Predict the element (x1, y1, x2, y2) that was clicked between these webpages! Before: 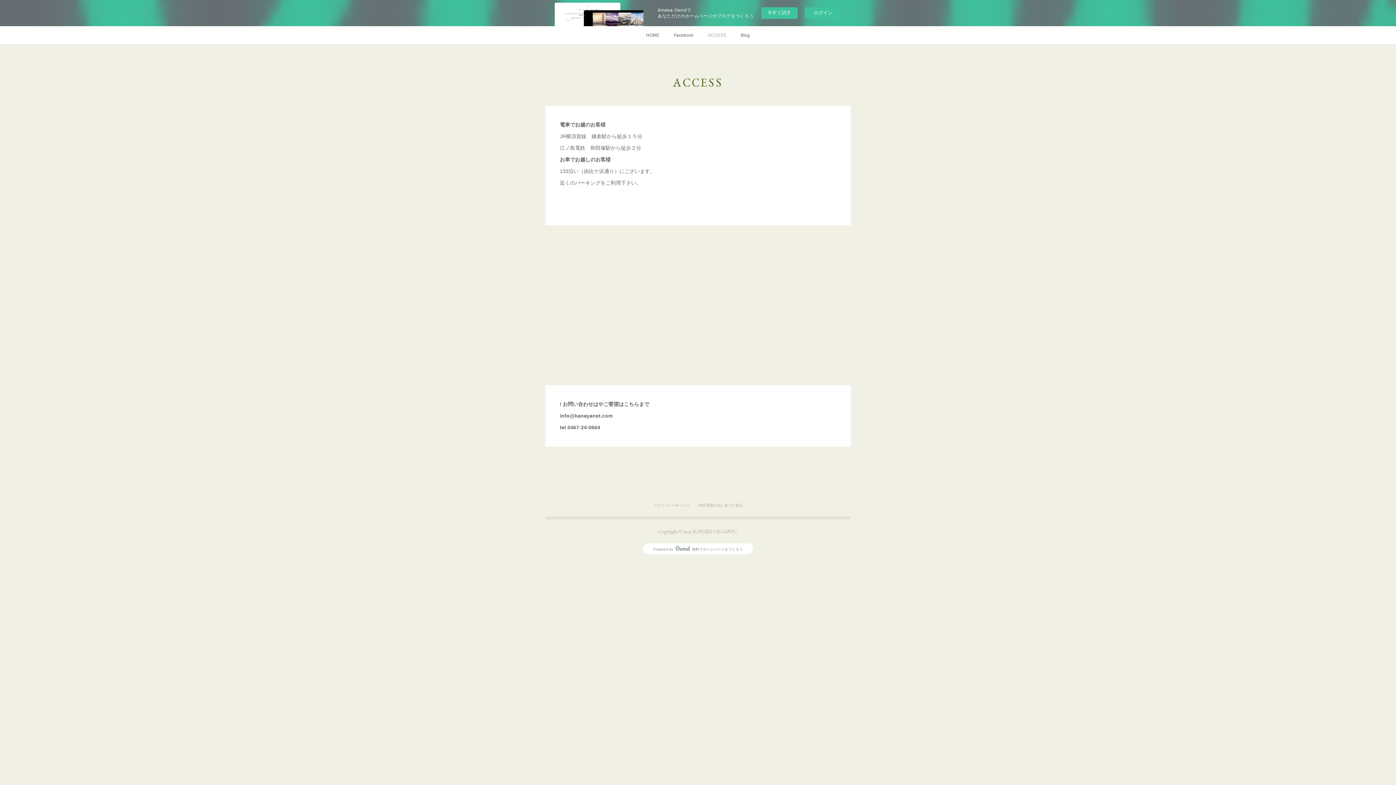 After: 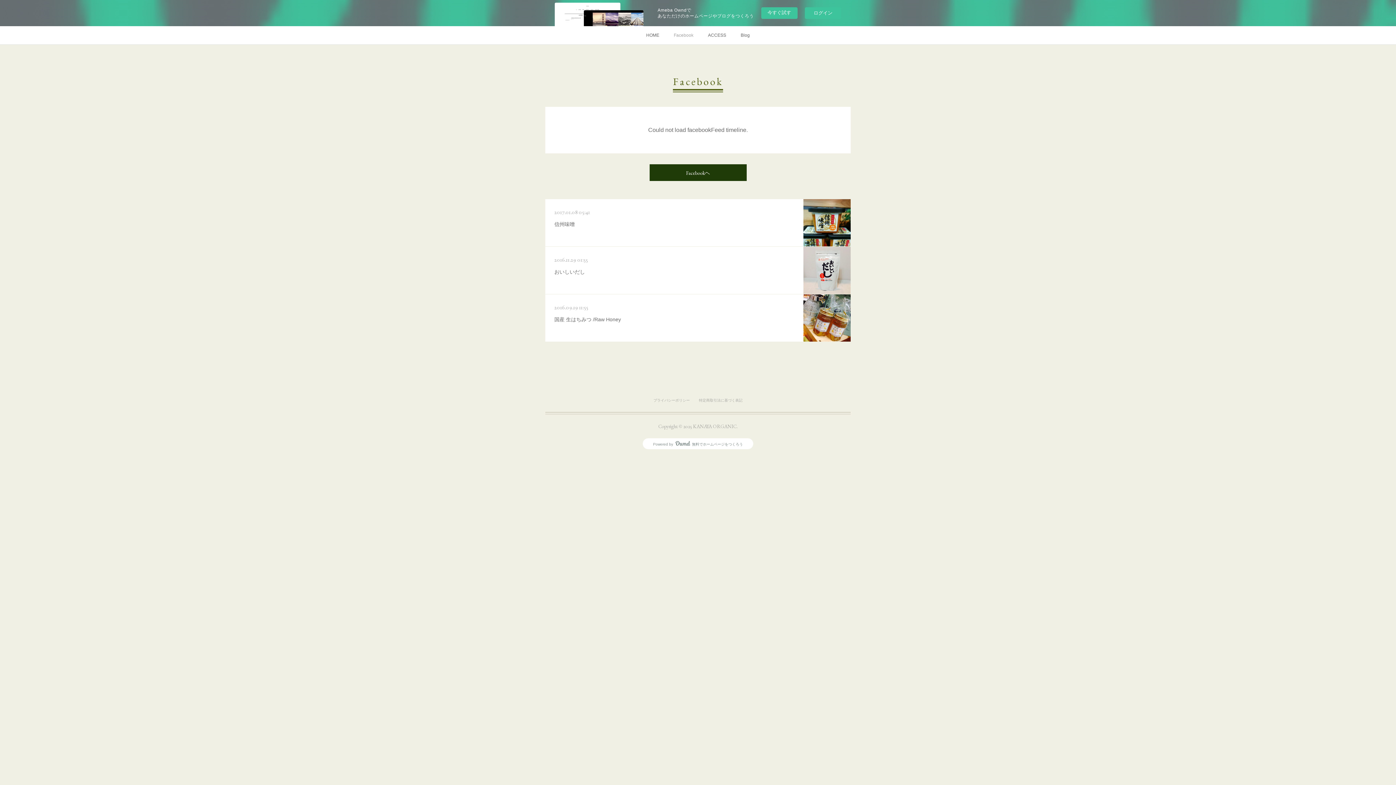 Action: bbox: (666, 26, 700, 44) label: Facebook